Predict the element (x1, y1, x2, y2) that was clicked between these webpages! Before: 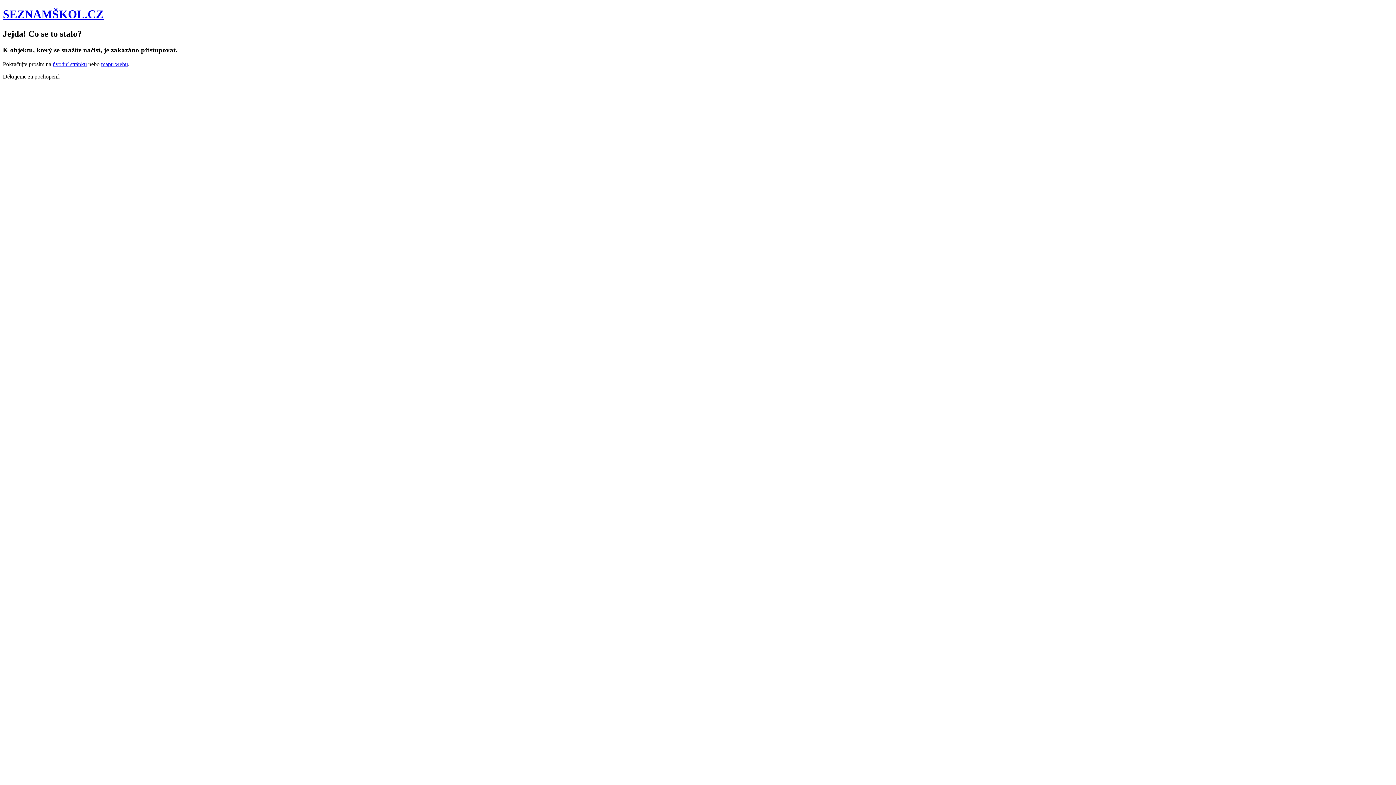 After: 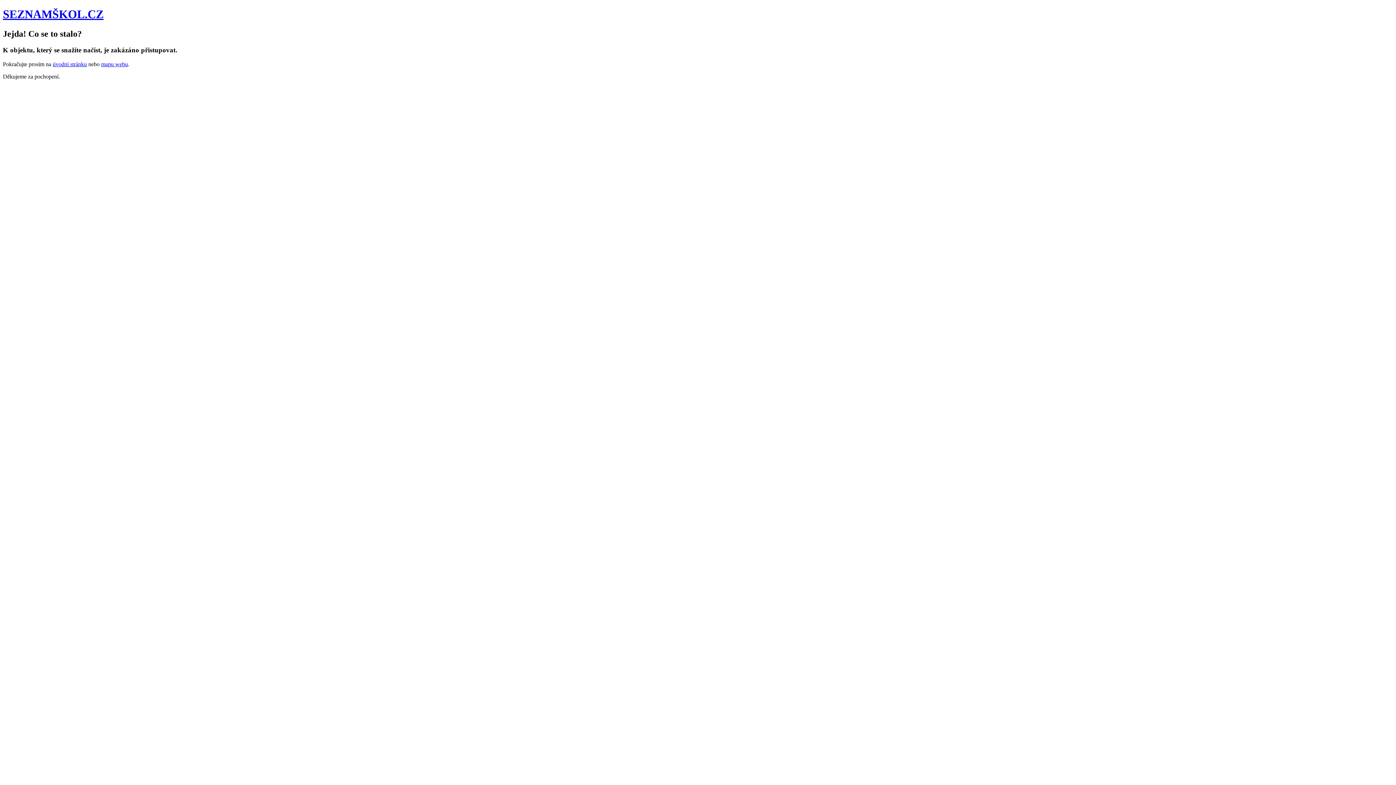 Action: label: úvodní stránku bbox: (52, 60, 86, 67)